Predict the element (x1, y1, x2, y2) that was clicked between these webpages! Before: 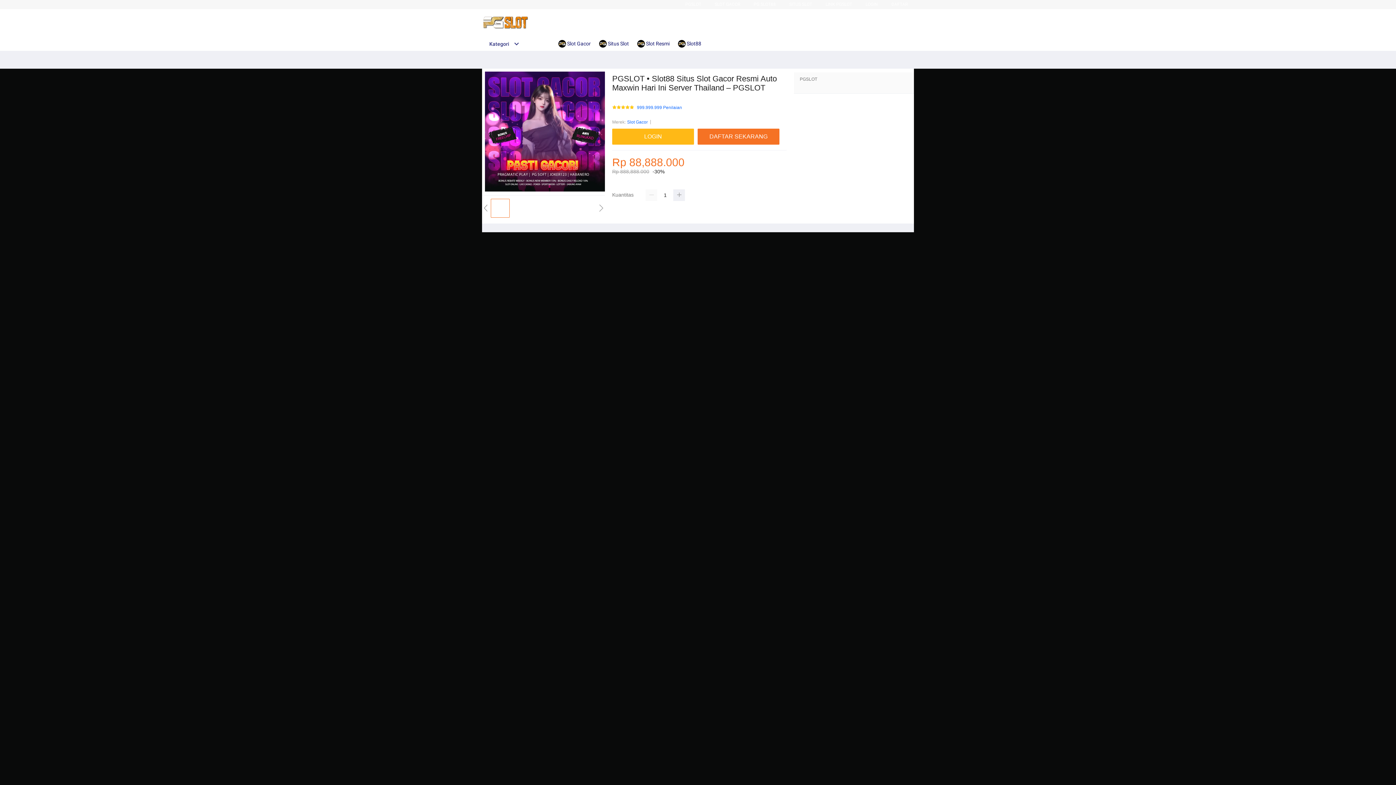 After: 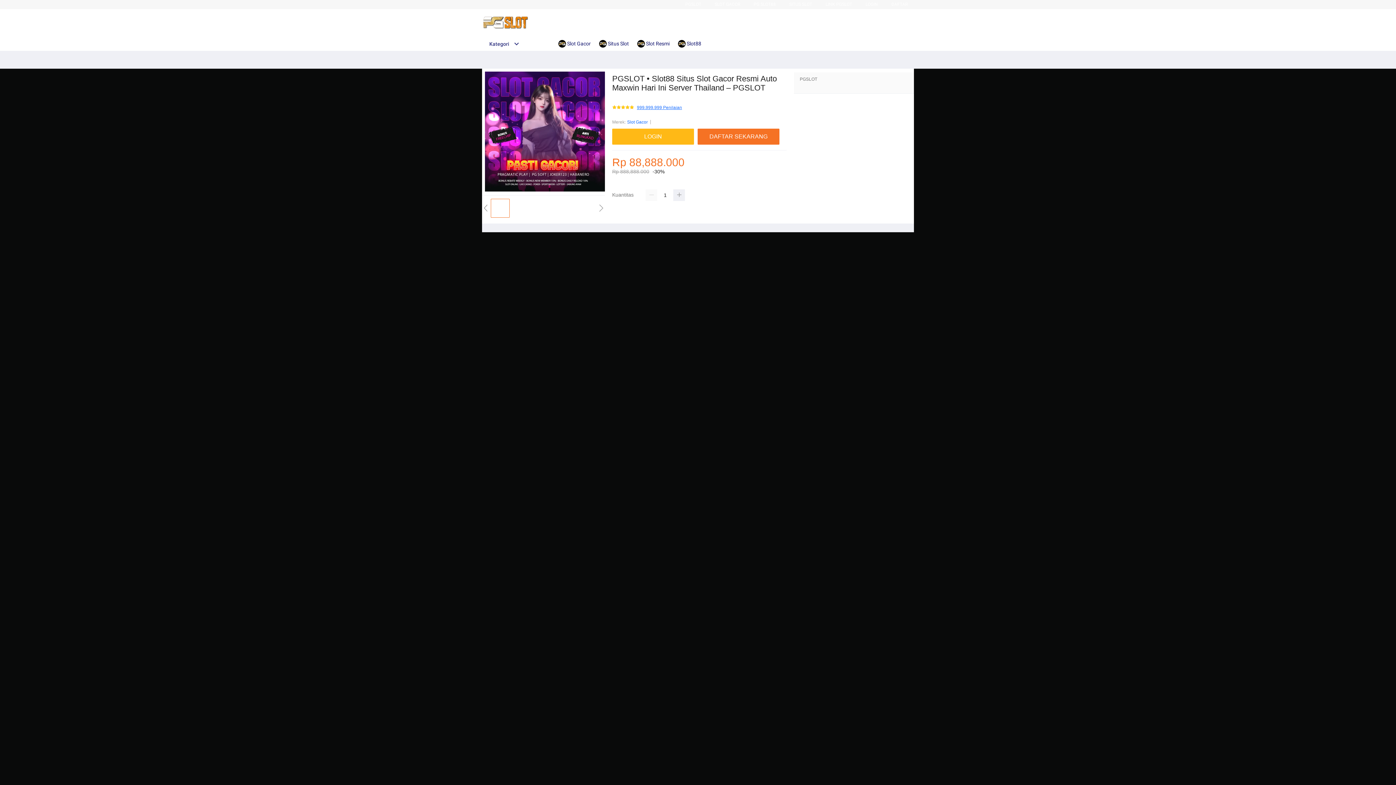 Action: label: 999.999.999 Penilaian bbox: (637, 105, 682, 110)